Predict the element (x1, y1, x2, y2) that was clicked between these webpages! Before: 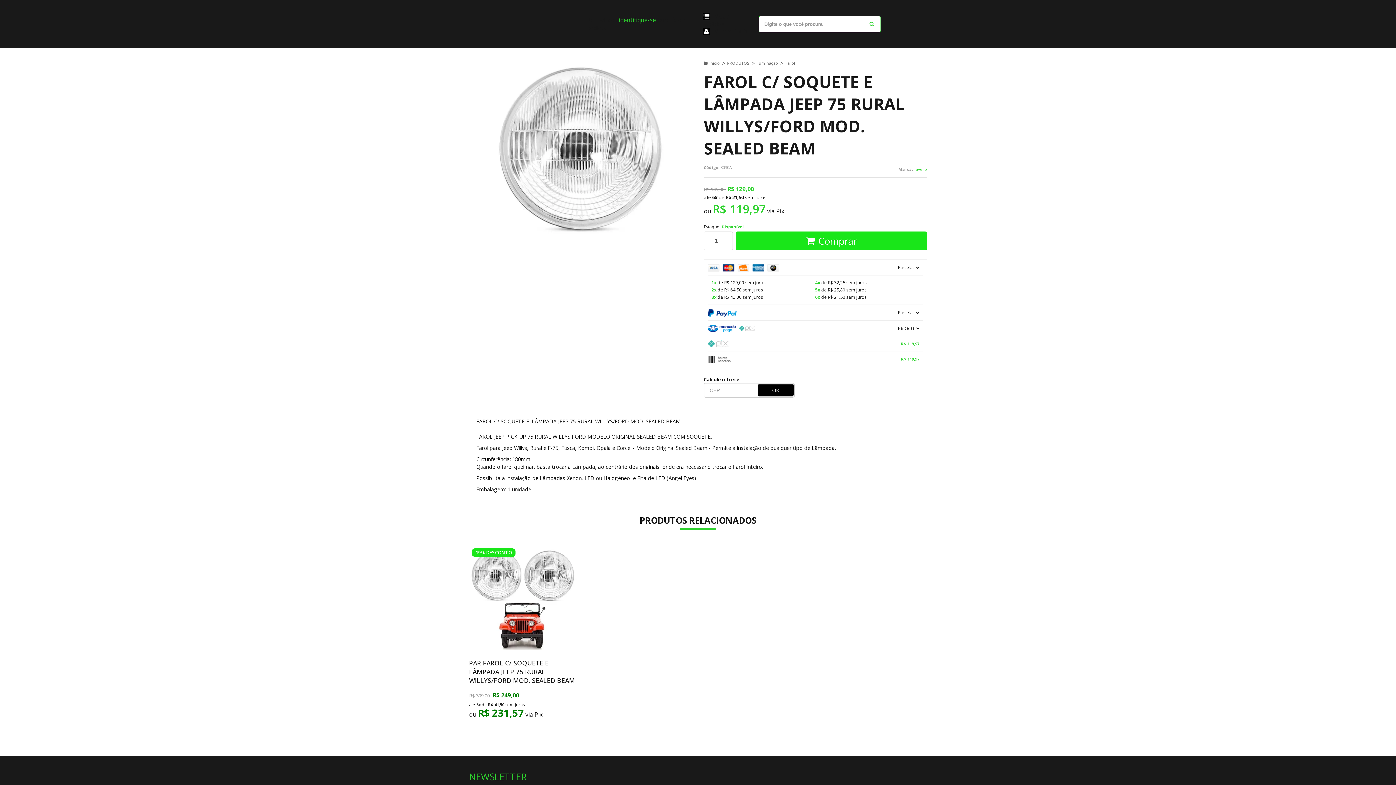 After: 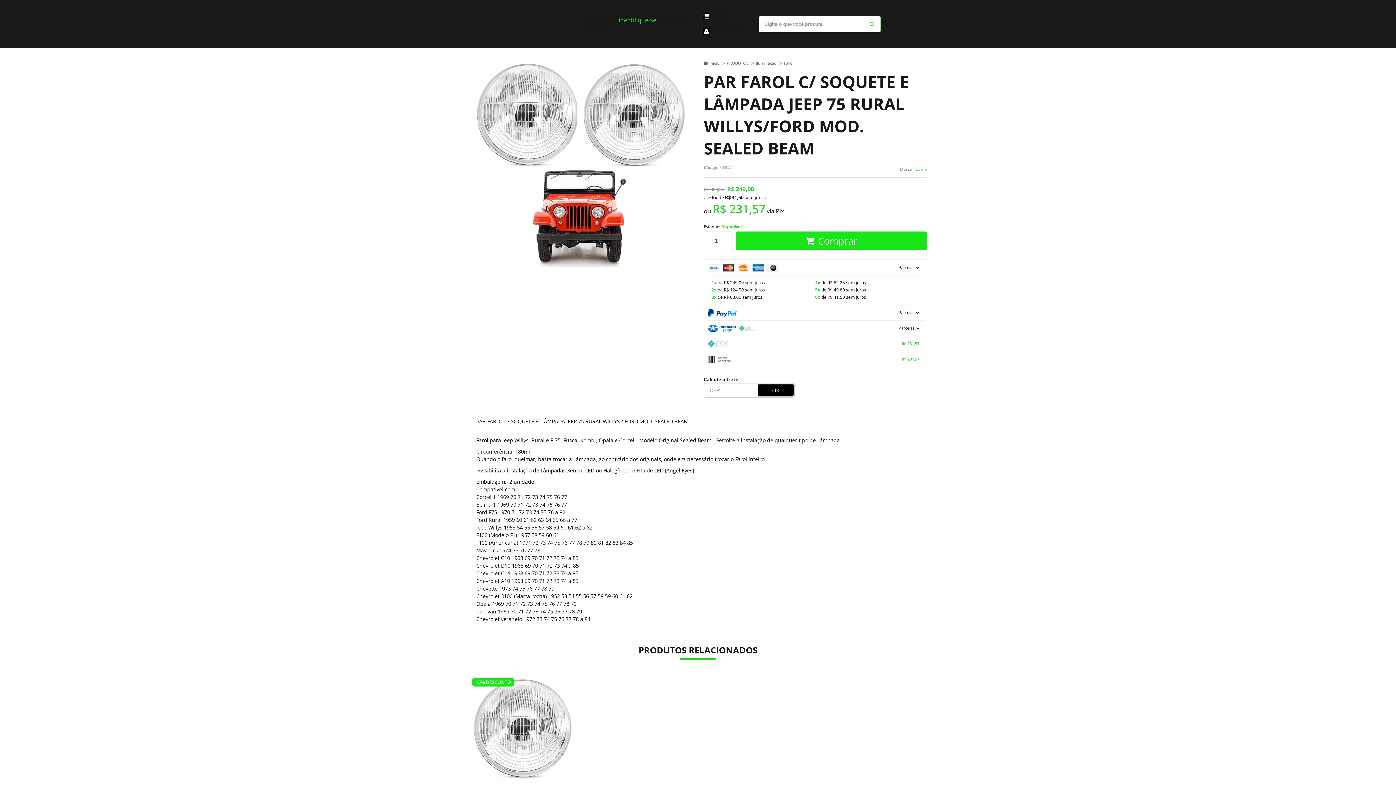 Action: bbox: (466, 542, 579, 727)